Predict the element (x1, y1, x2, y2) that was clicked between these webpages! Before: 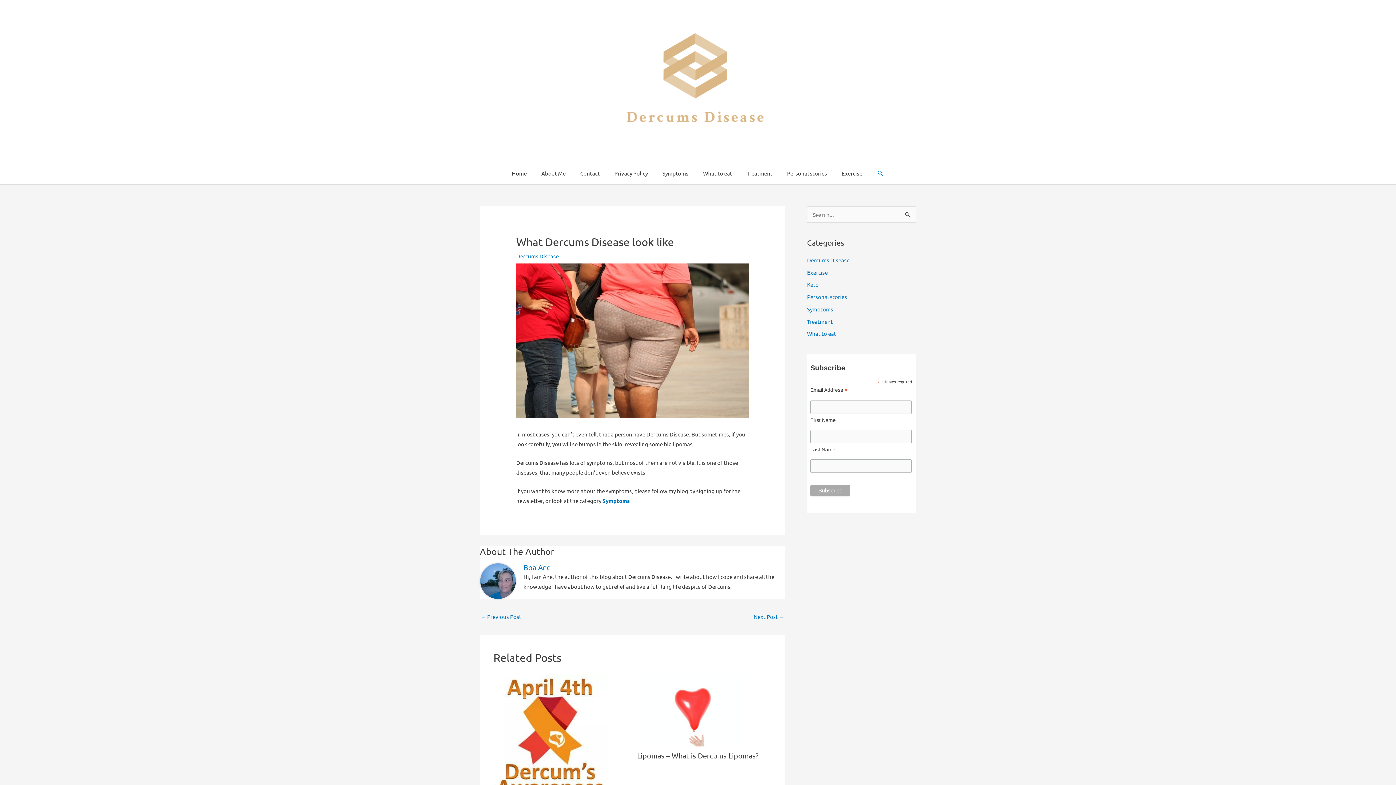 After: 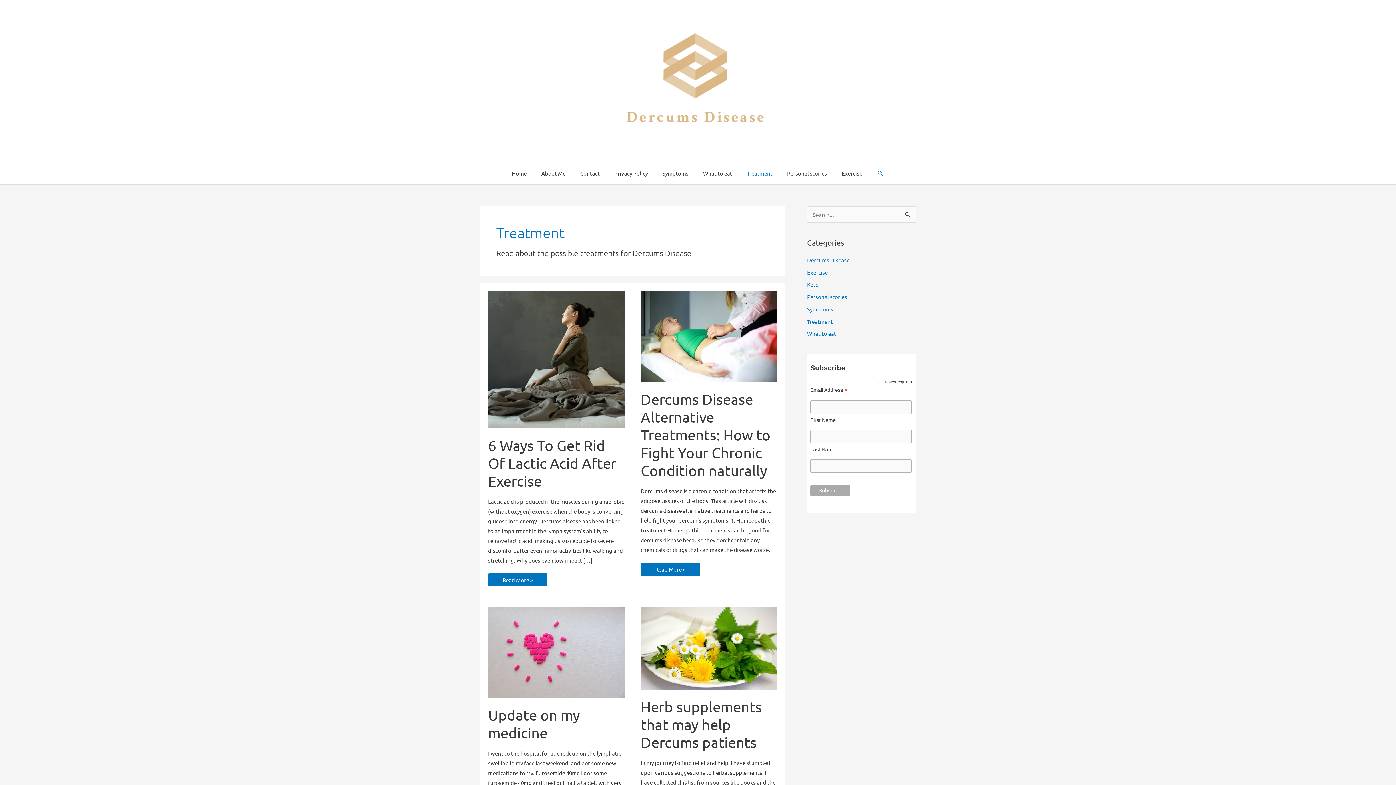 Action: label: Treatment bbox: (807, 318, 833, 324)